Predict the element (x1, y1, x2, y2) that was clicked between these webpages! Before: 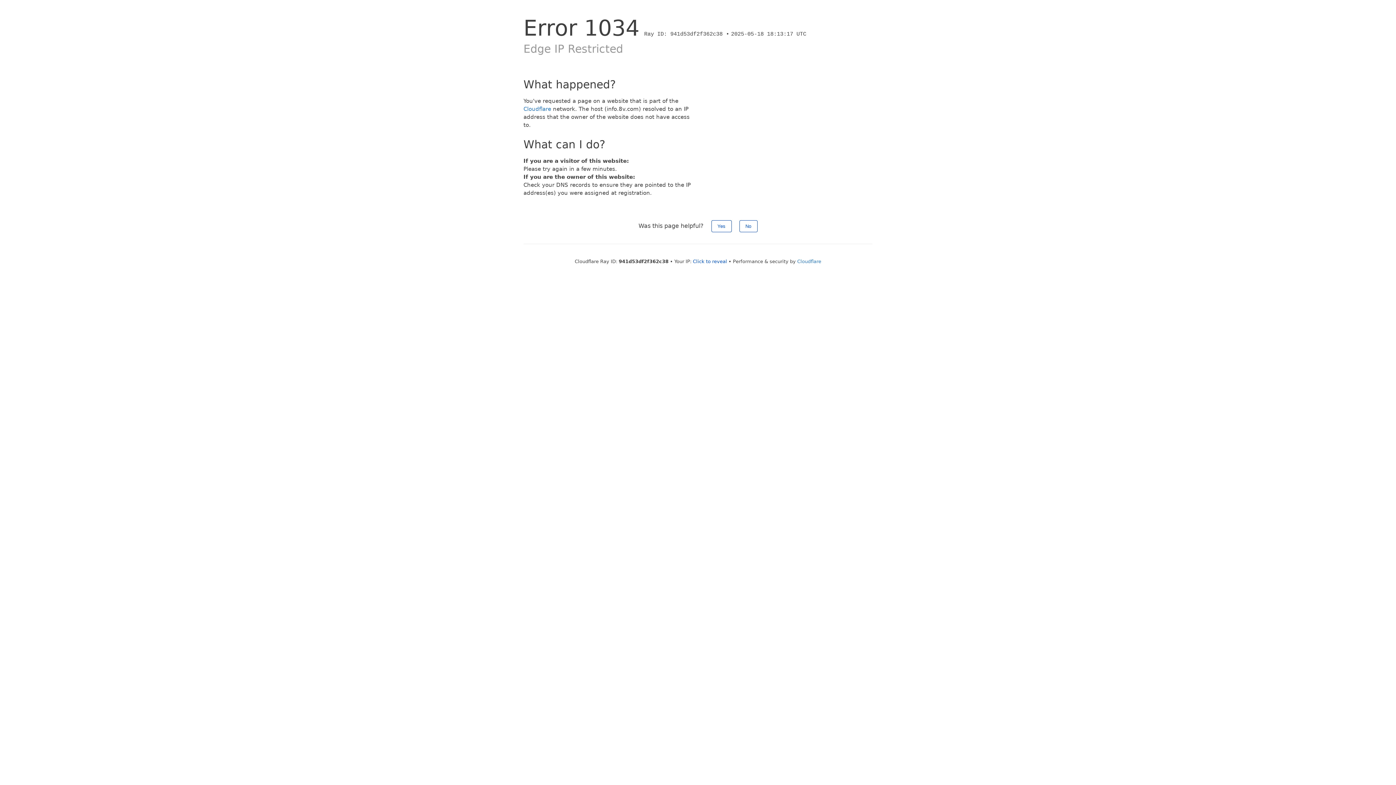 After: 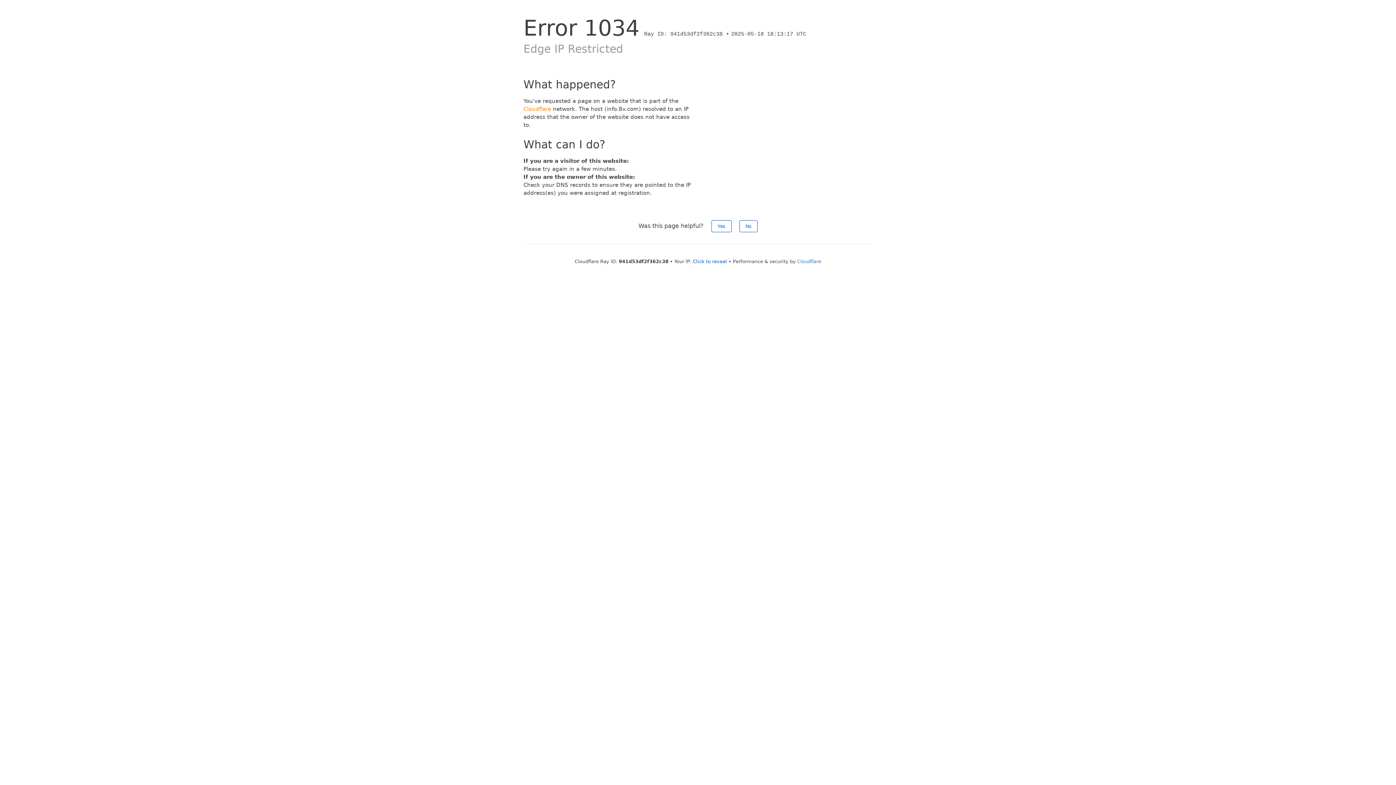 Action: bbox: (523, 105, 551, 112) label: Cloudflare